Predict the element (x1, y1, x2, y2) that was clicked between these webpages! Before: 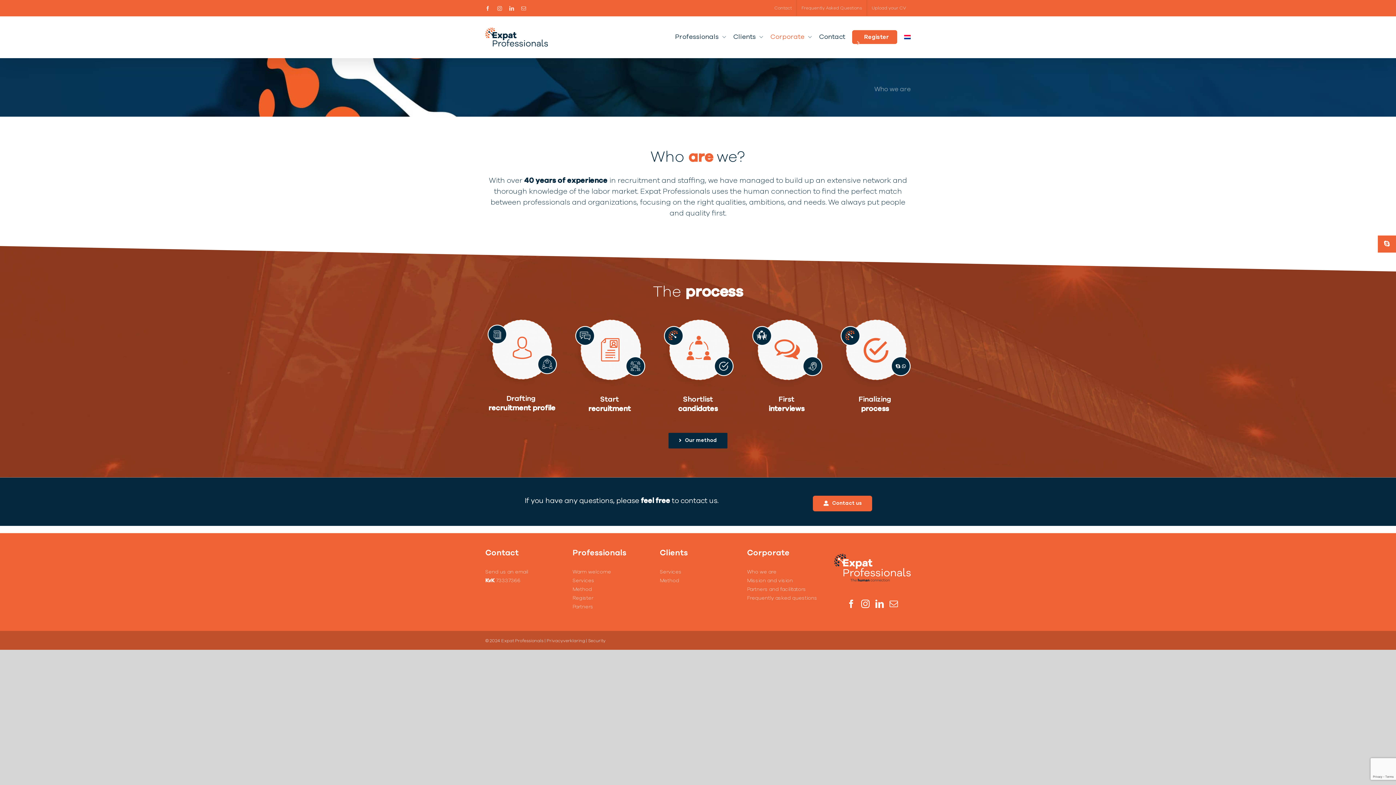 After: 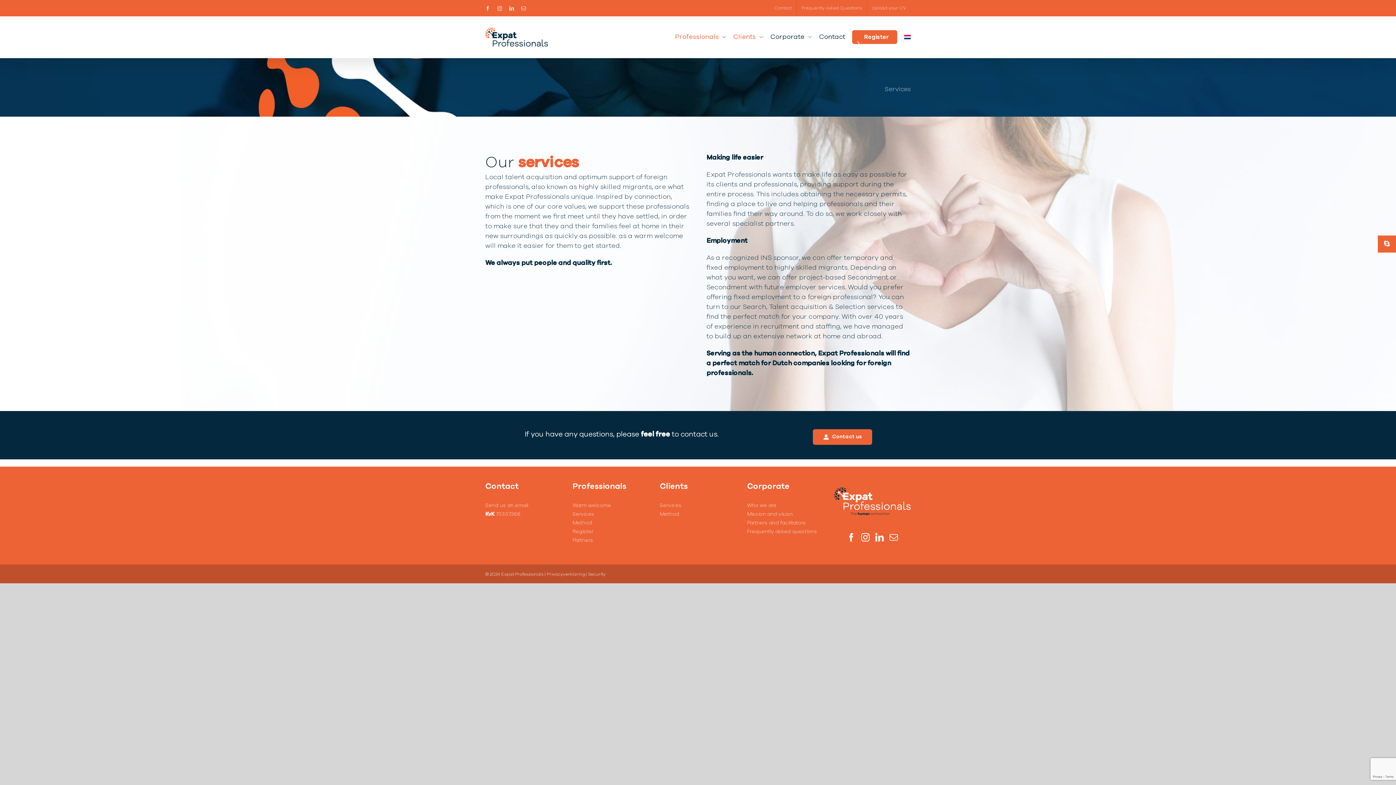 Action: label: Services bbox: (572, 578, 594, 583)